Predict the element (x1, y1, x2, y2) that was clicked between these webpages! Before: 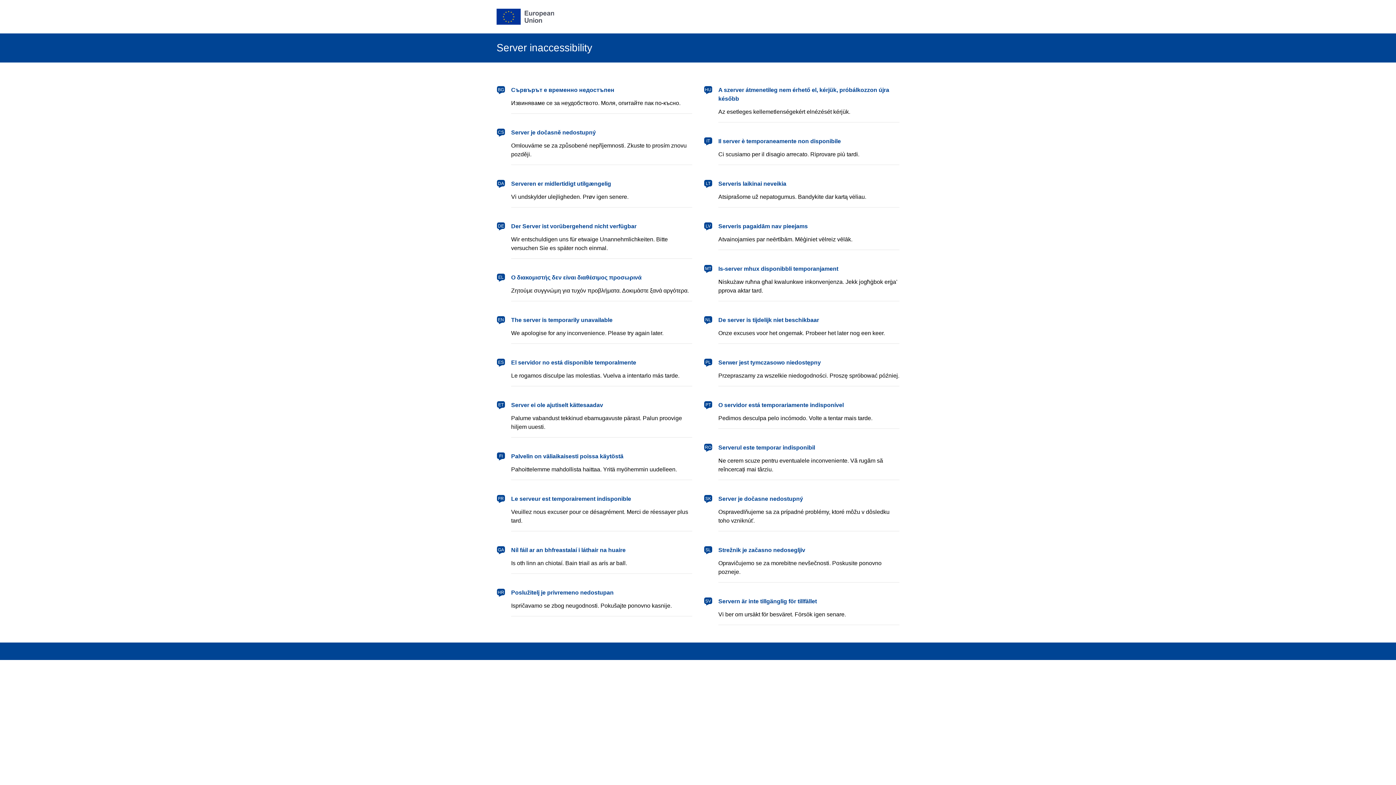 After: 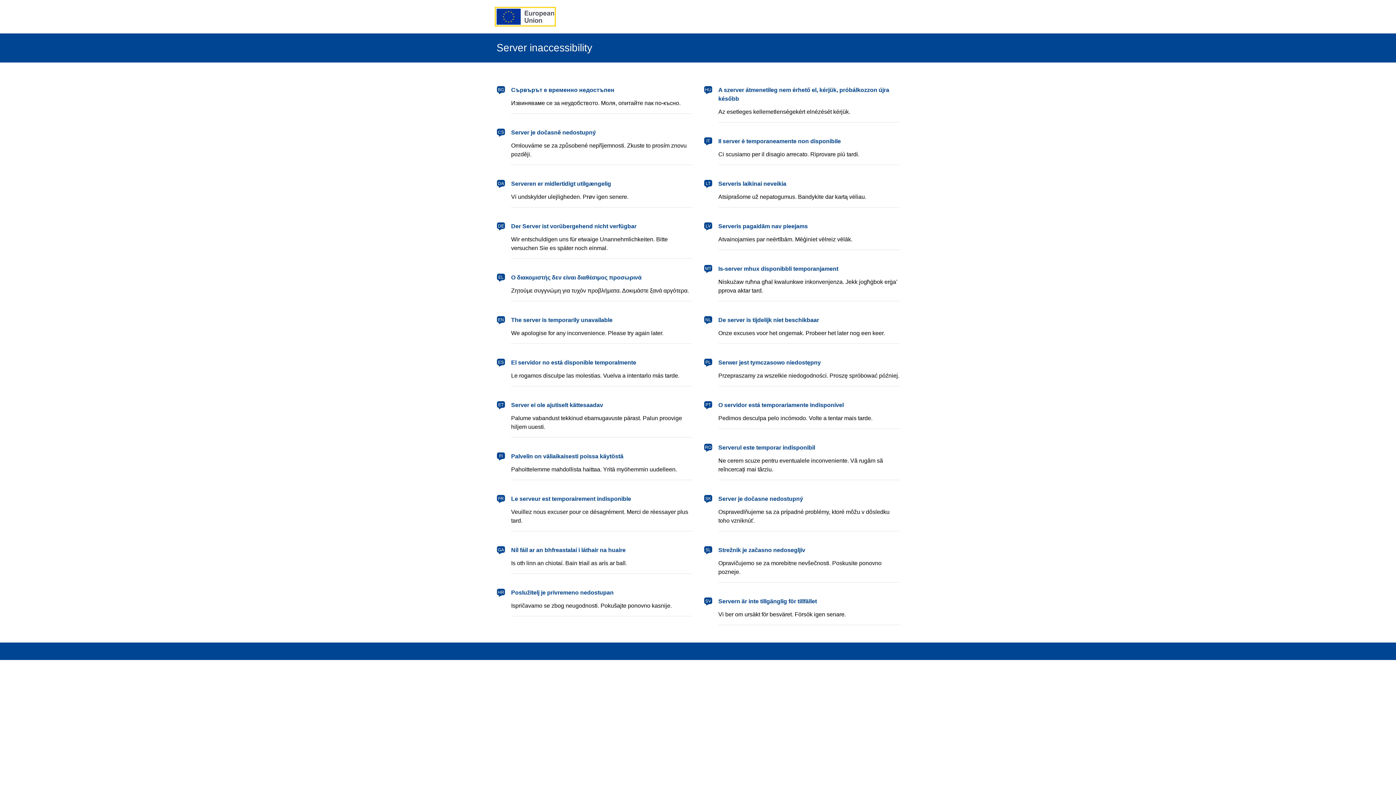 Action: bbox: (496, 8, 554, 24) label: European Union